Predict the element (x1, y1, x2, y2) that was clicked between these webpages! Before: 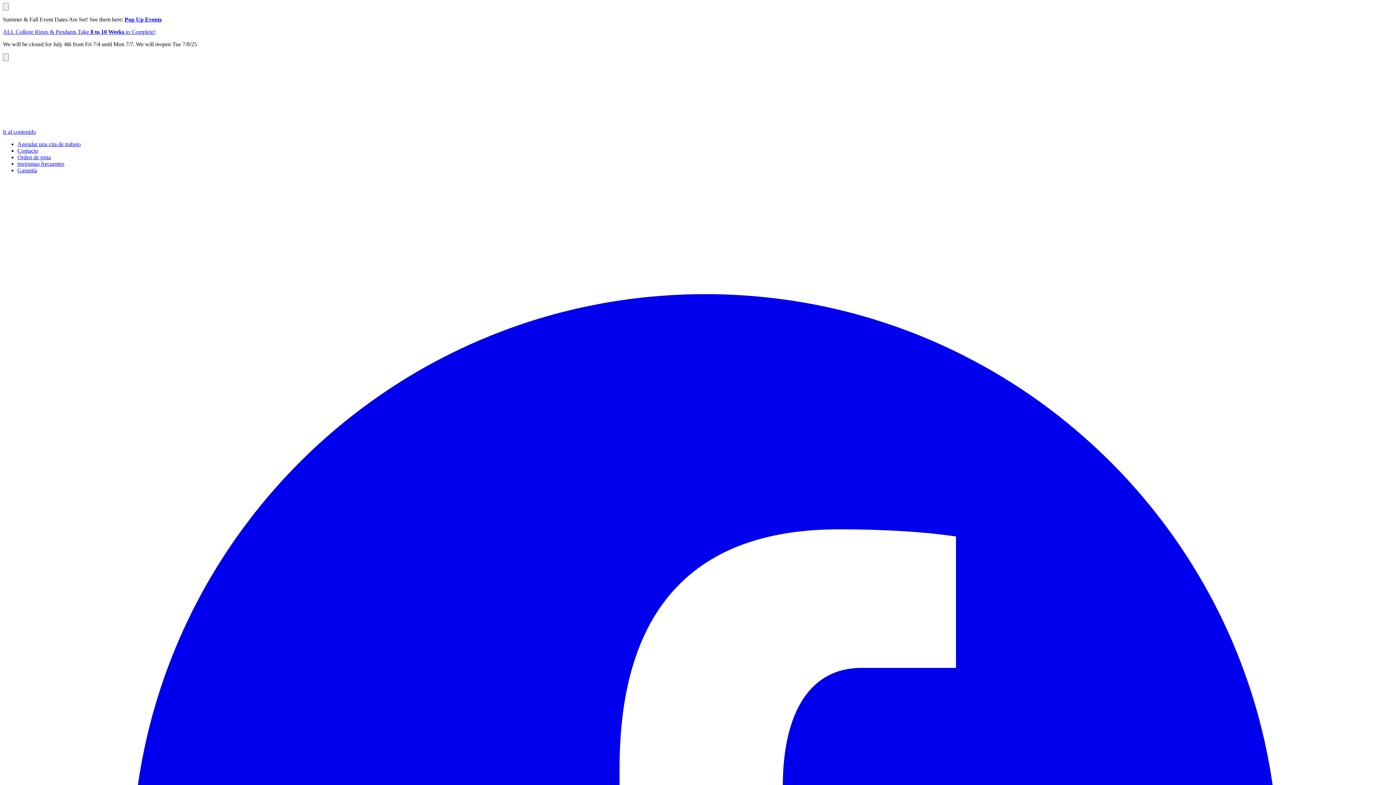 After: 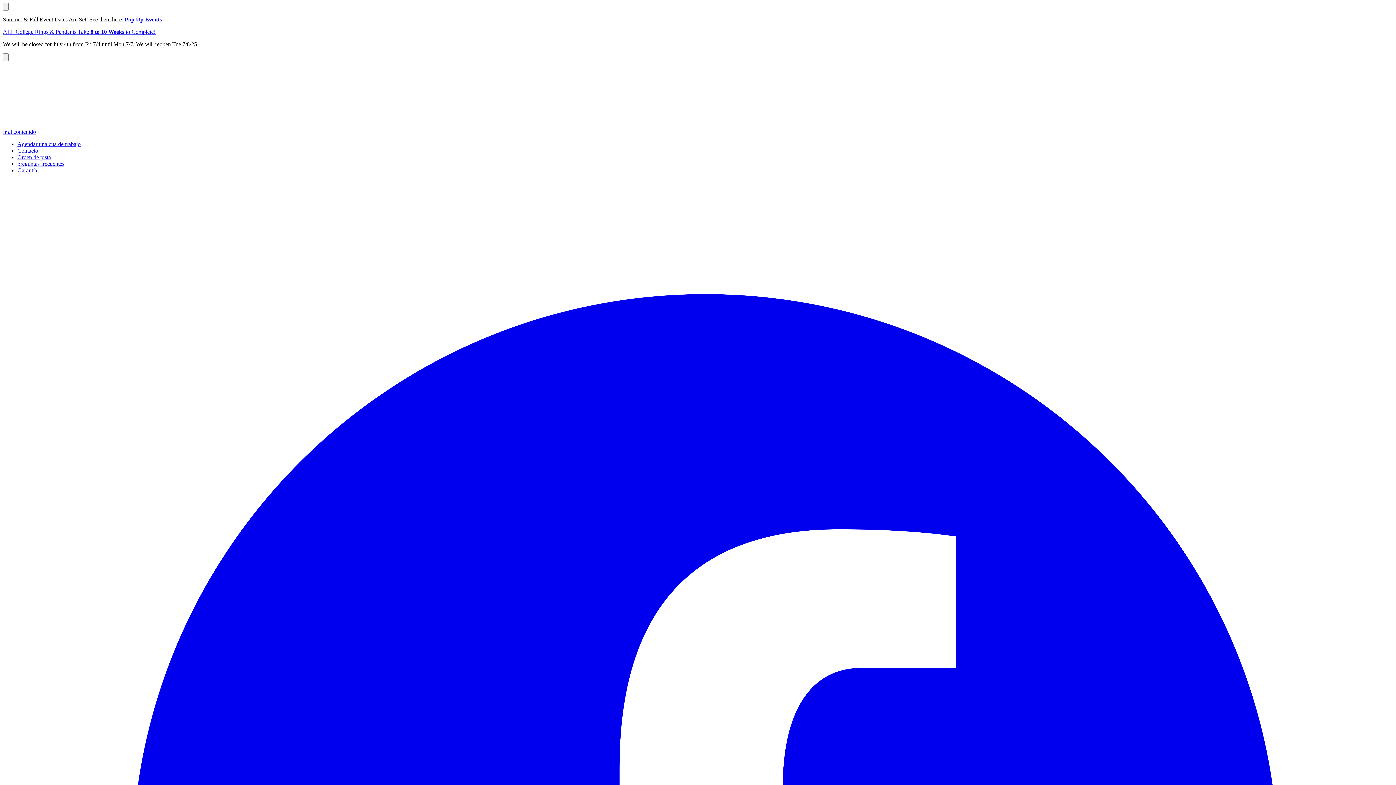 Action: bbox: (124, 16, 161, 22) label: Pop Up Events